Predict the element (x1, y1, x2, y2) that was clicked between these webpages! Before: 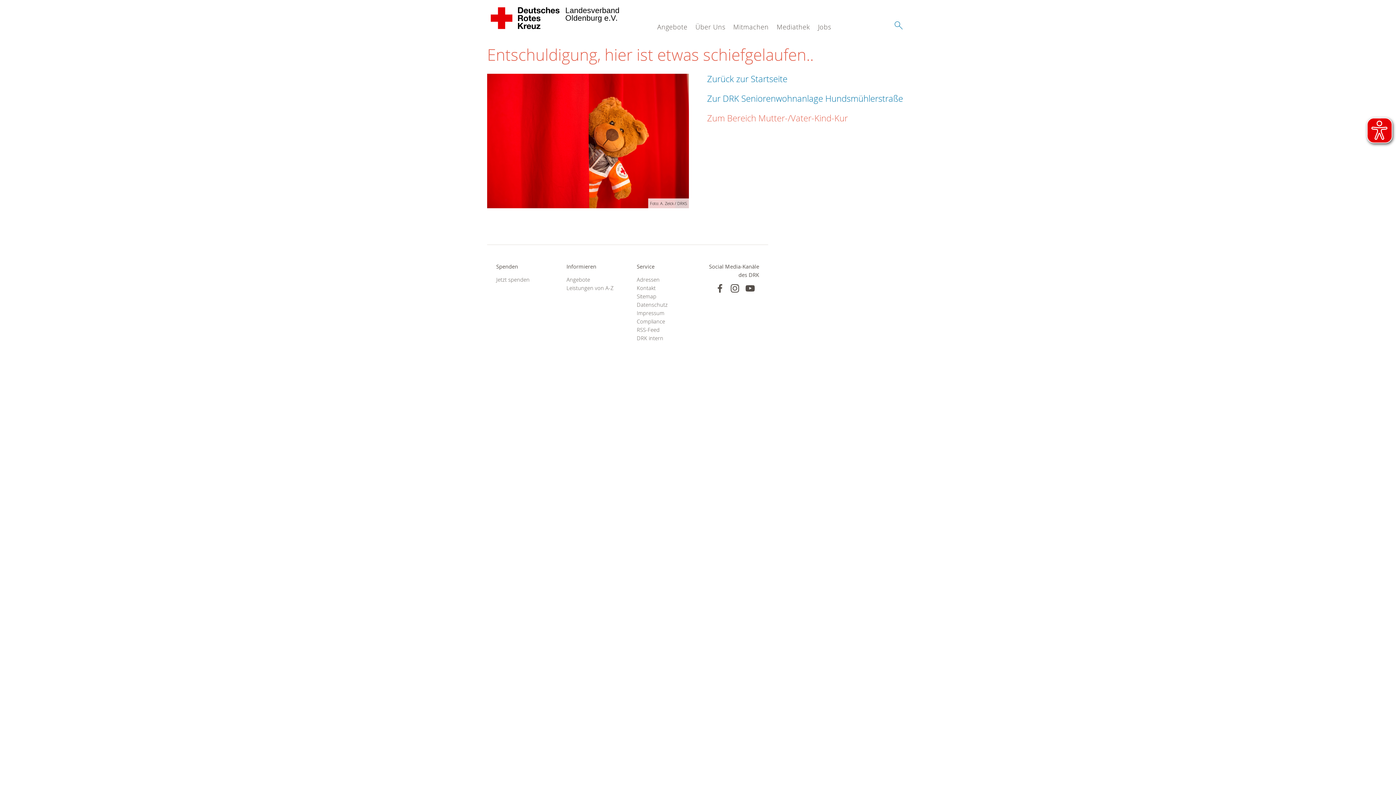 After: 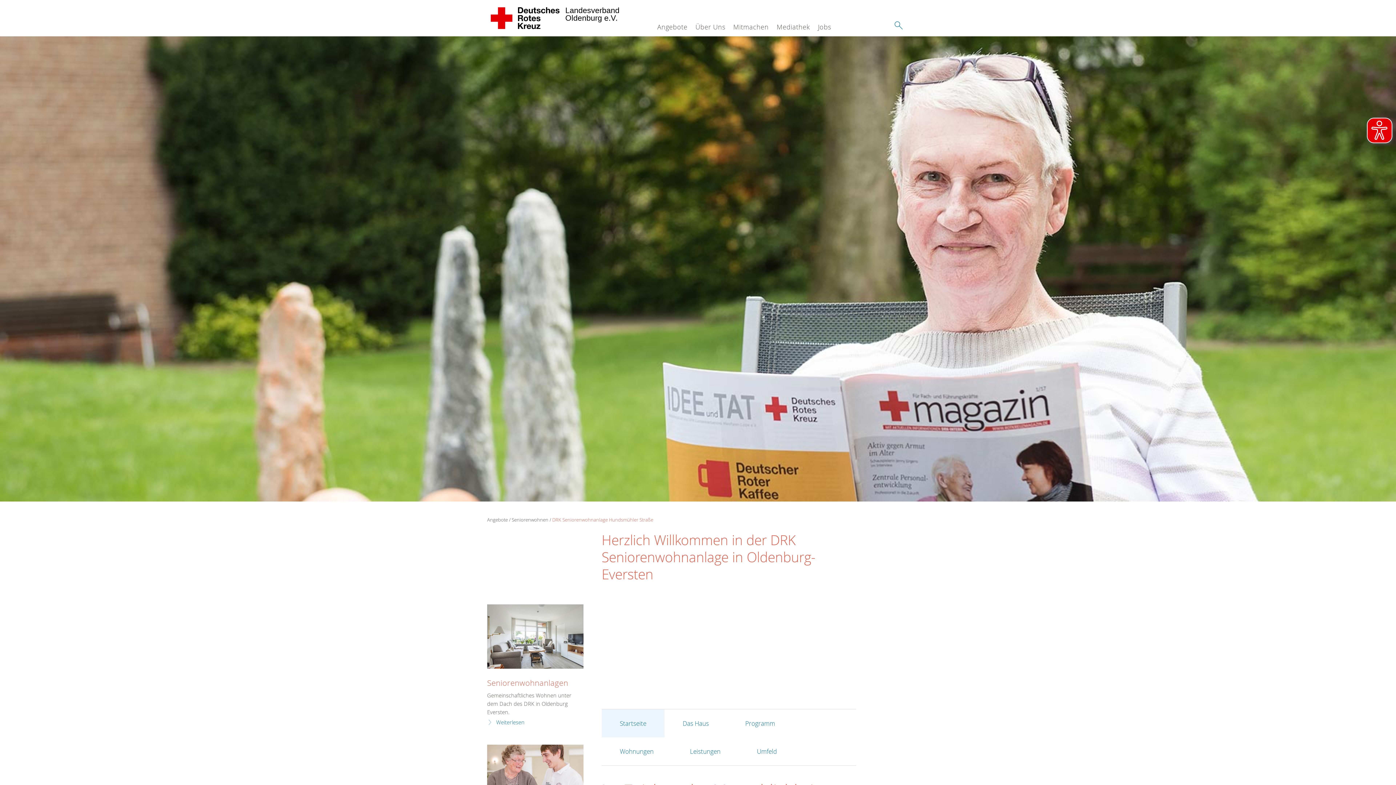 Action: bbox: (707, 92, 903, 104) label: Zur DRK Seniorenwohnanlage Hundsmühlerstraße